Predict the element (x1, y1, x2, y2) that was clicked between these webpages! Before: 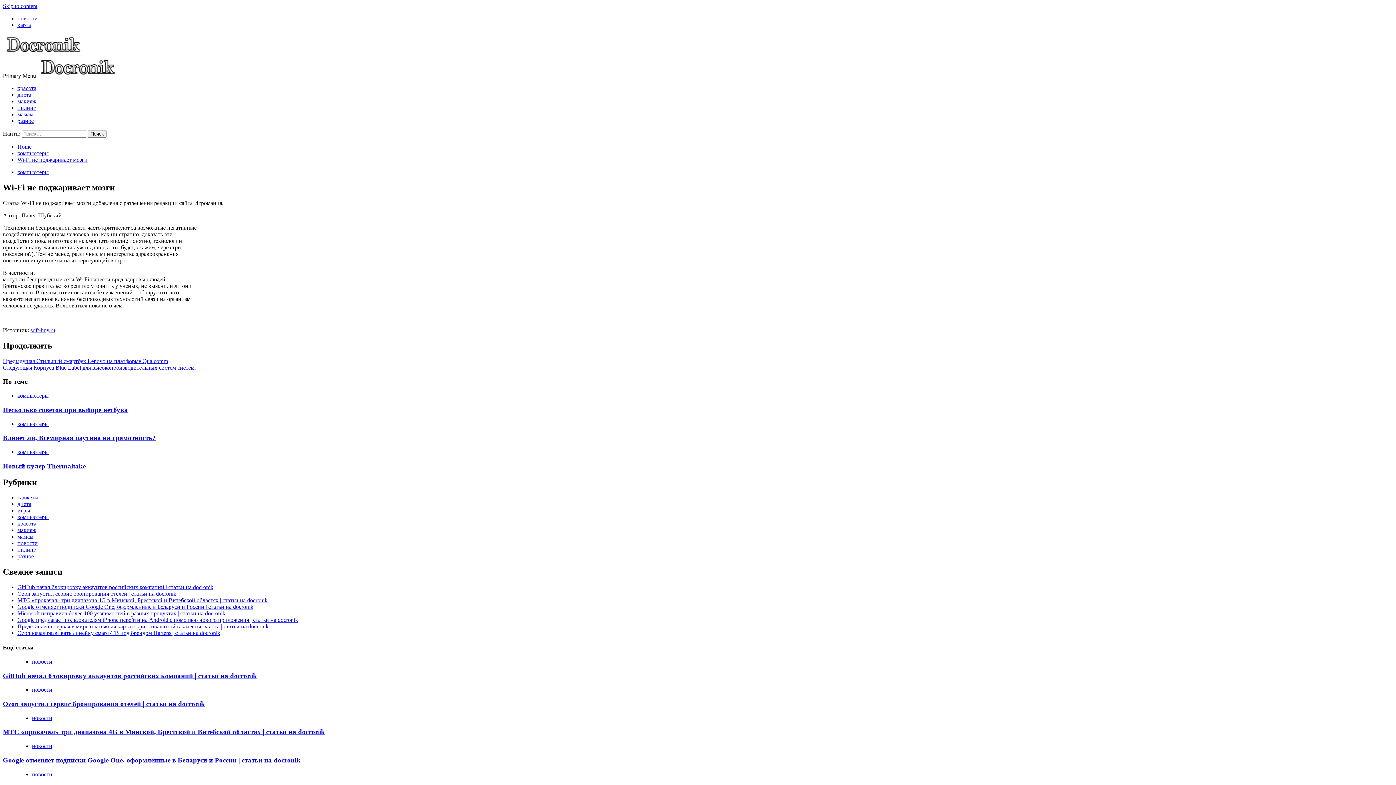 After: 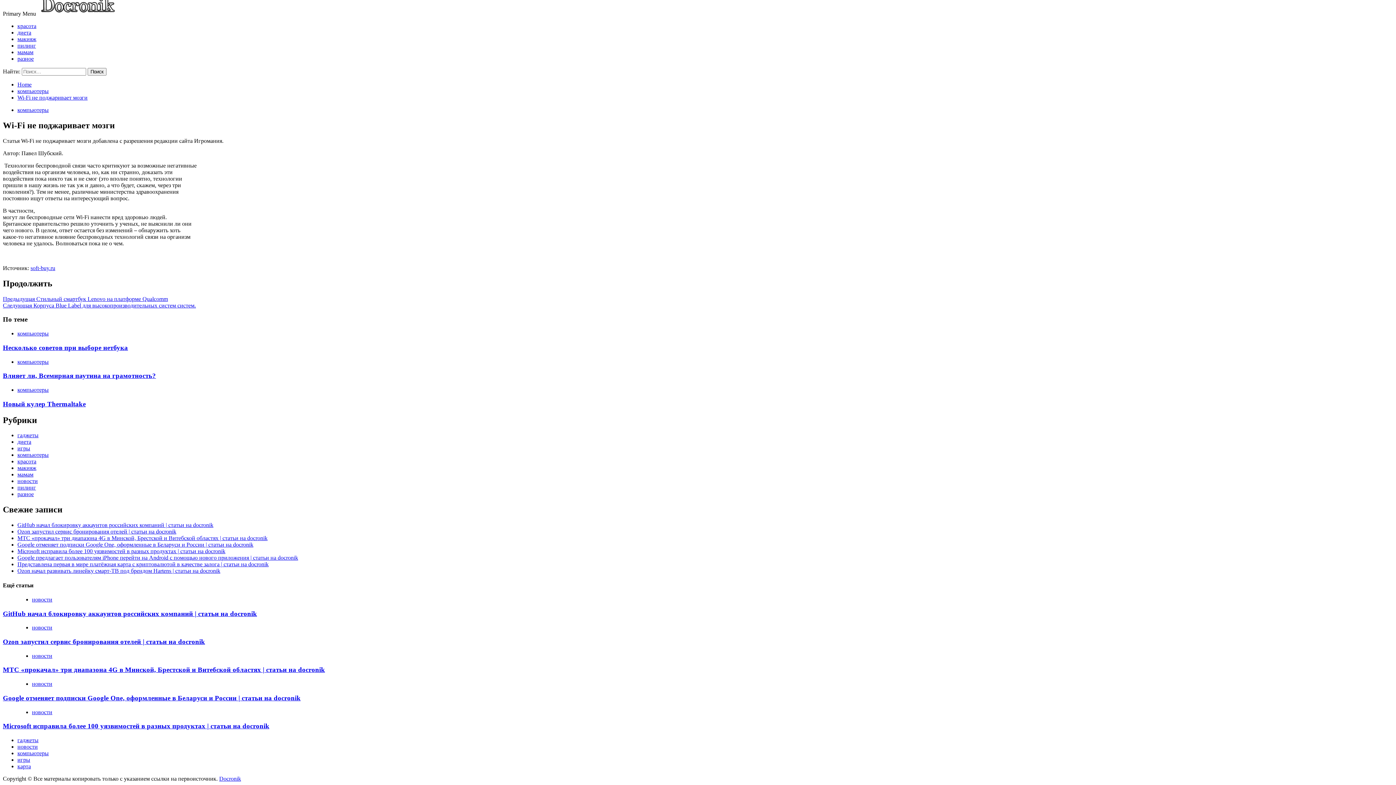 Action: label: Skip to content bbox: (2, 2, 37, 9)